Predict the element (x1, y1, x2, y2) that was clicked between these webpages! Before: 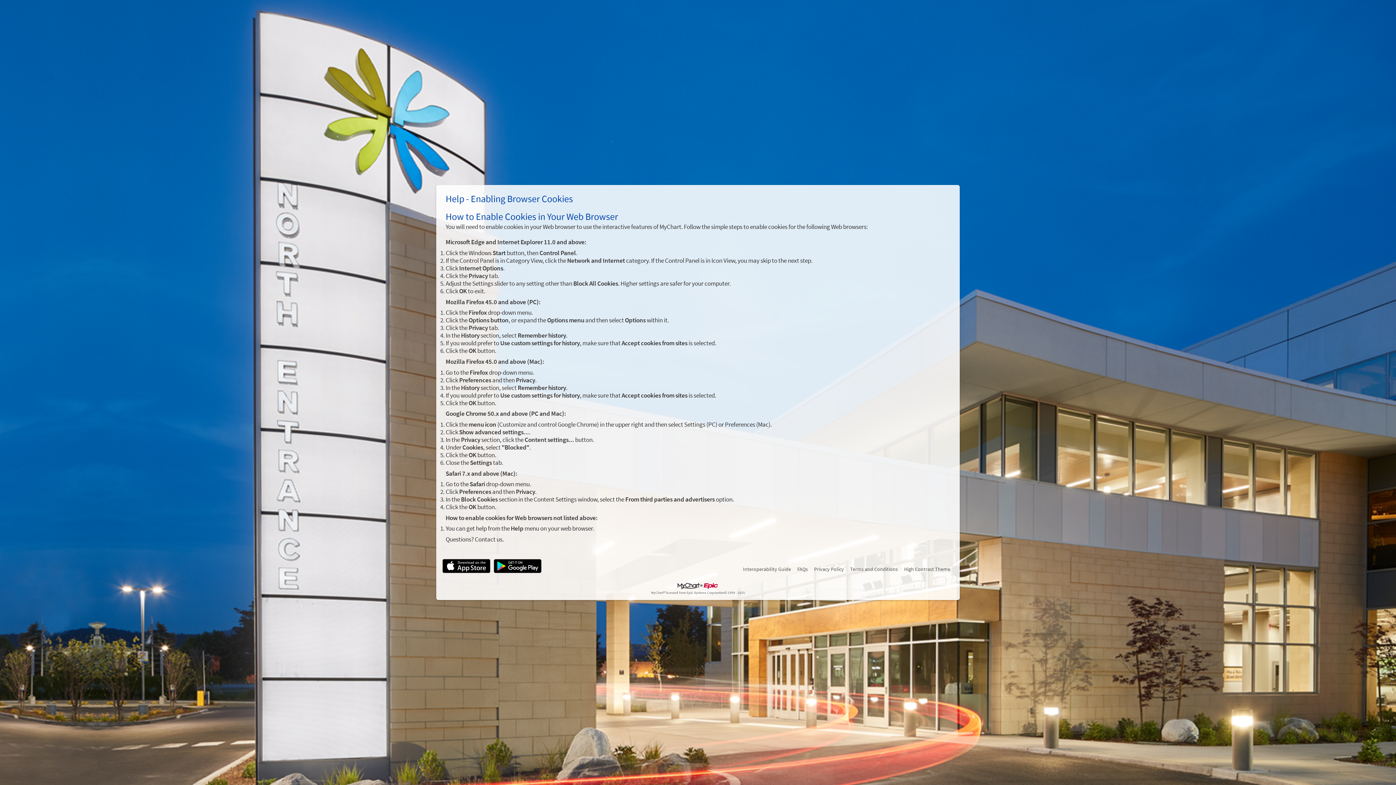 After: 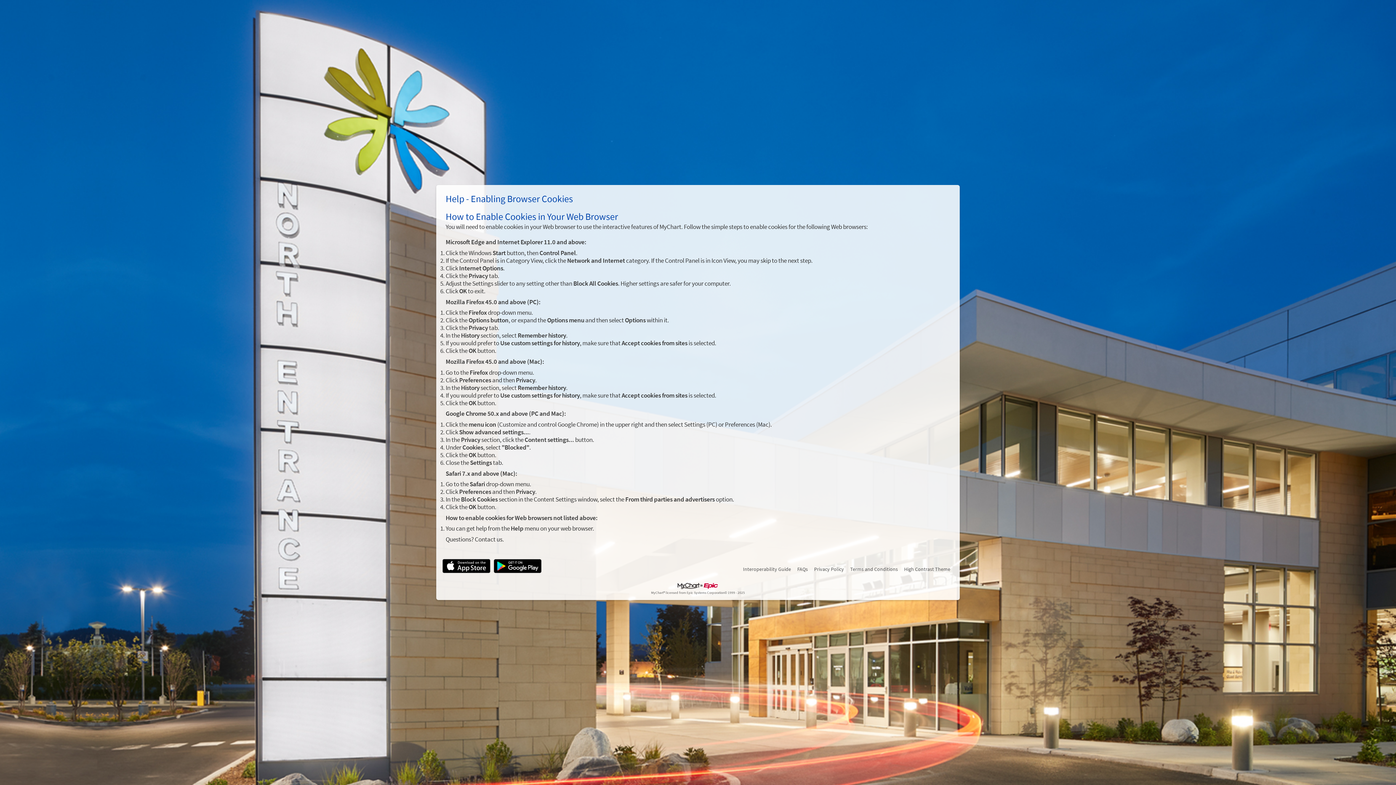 Action: bbox: (493, 559, 541, 573)